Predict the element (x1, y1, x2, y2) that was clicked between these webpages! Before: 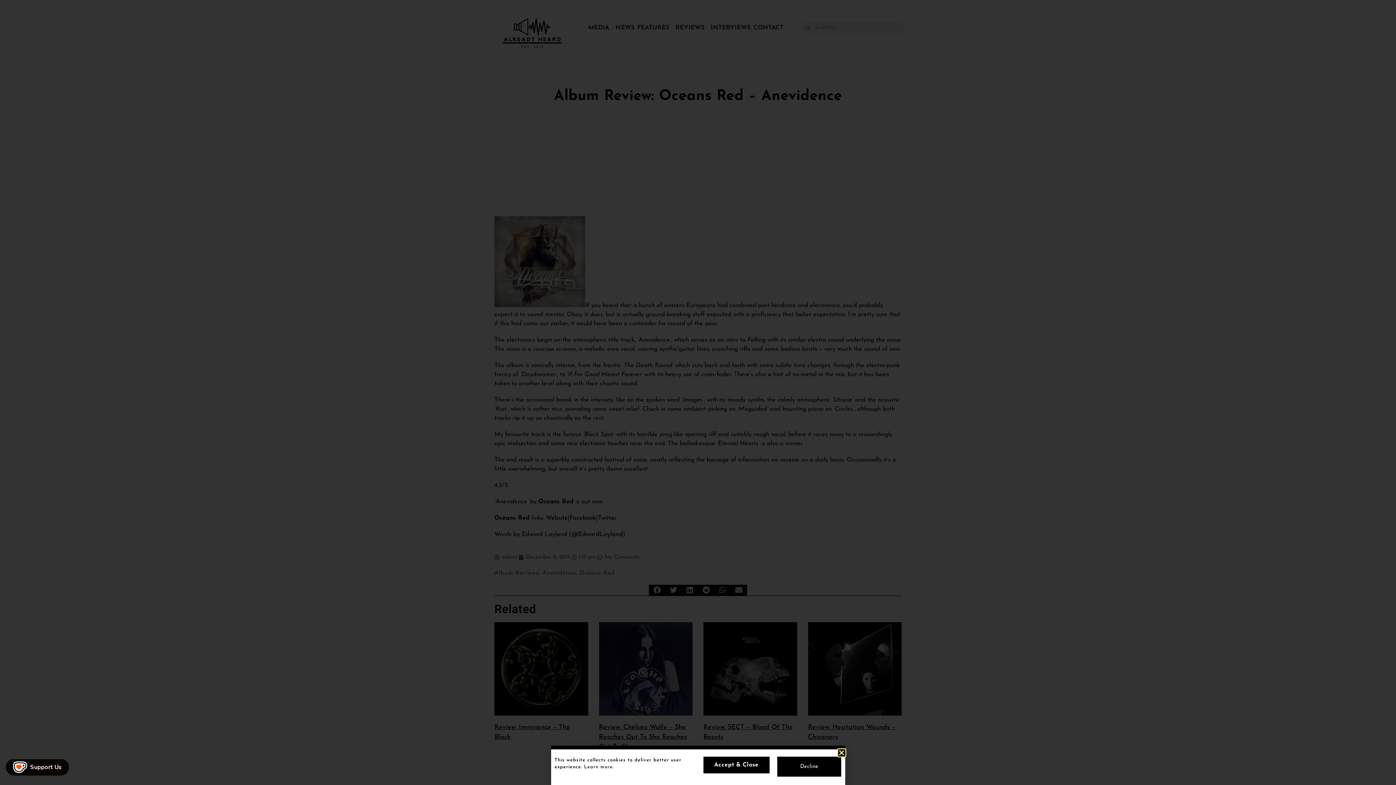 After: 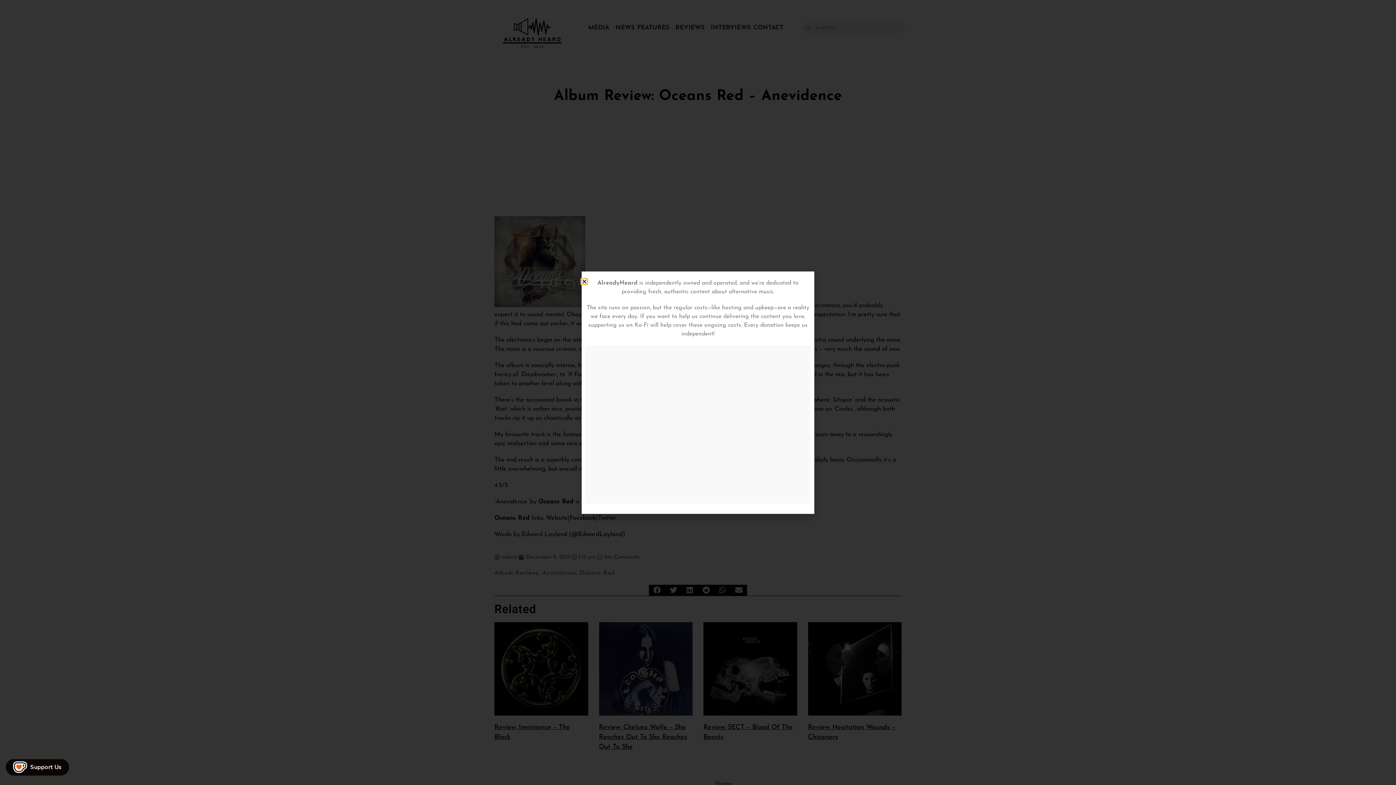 Action: label: Close bbox: (838, 749, 845, 756)